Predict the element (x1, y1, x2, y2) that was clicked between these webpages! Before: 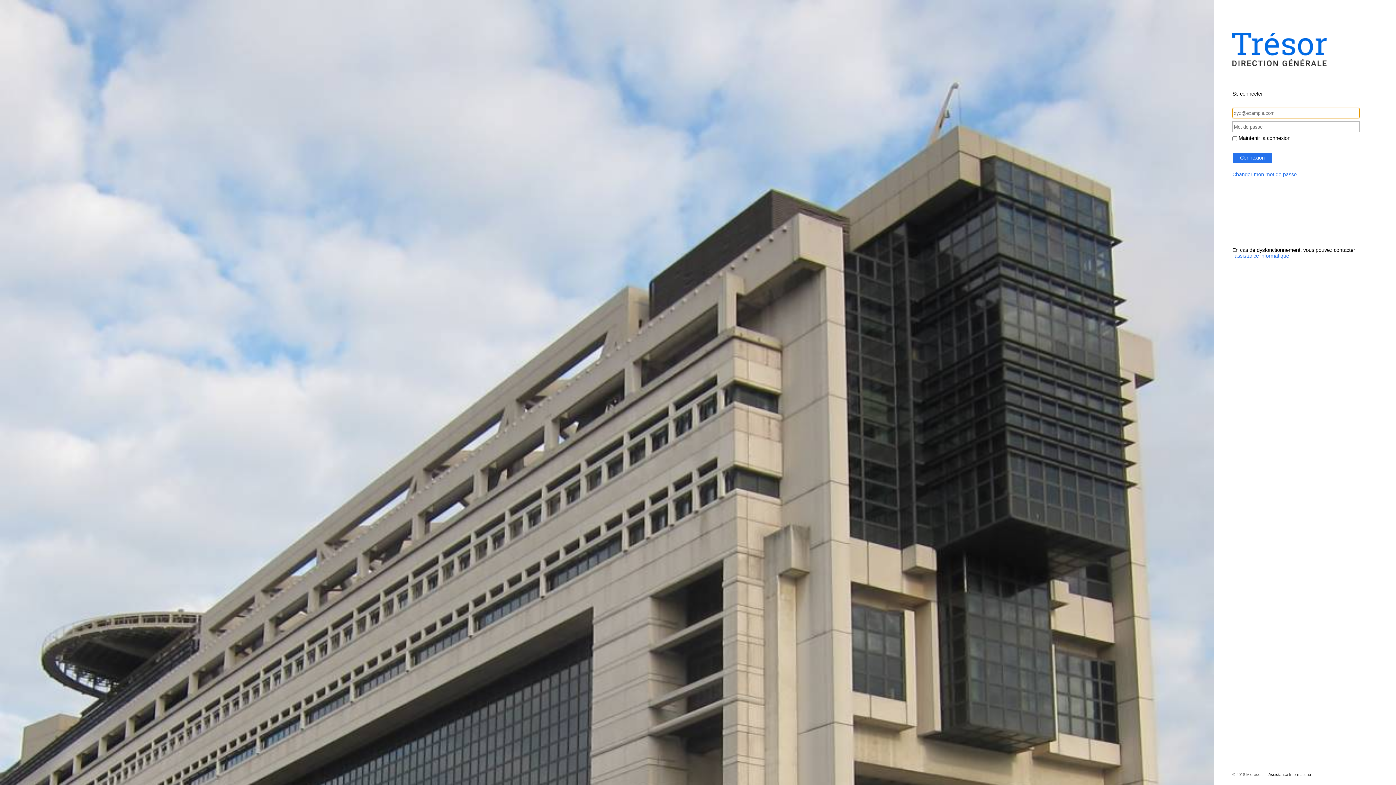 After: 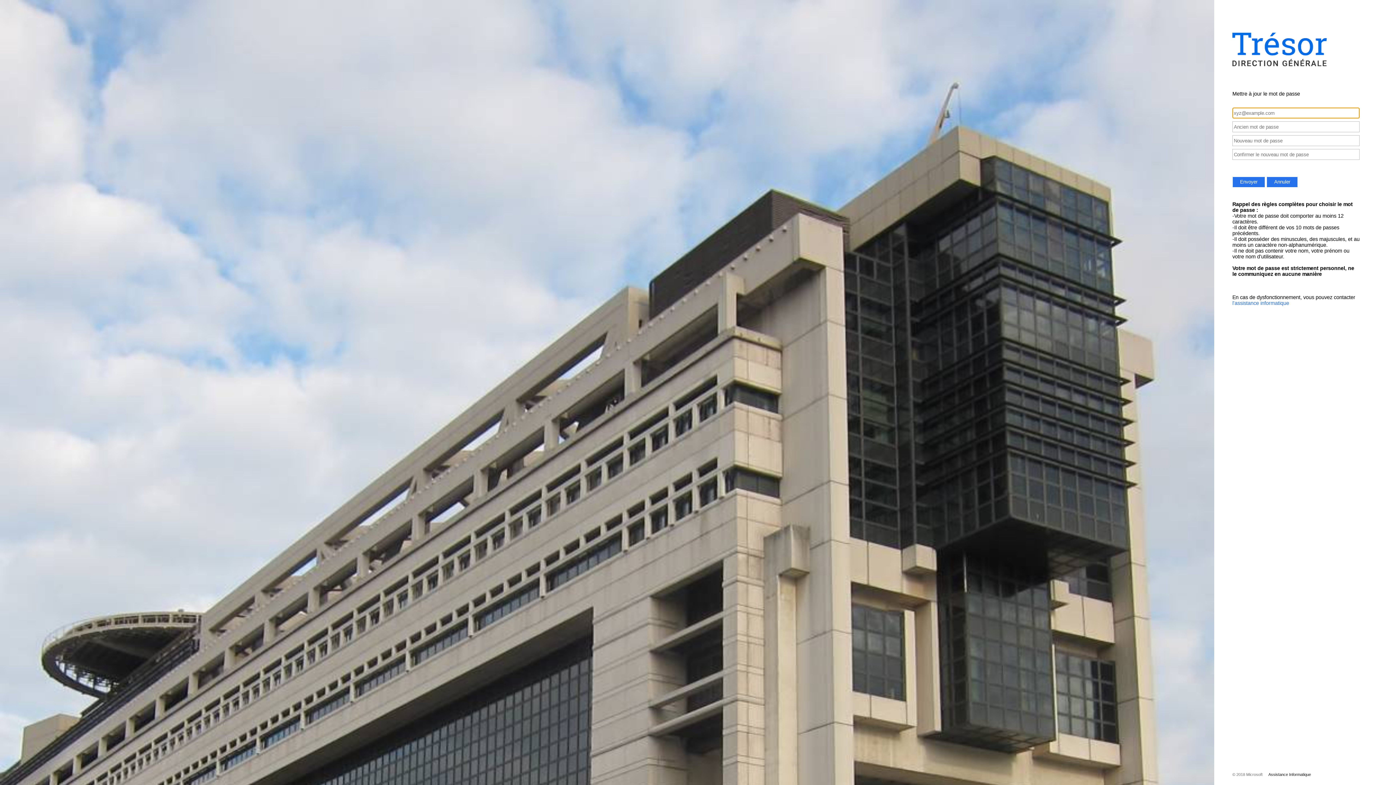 Action: label: Changer mon mot de passe bbox: (1232, 171, 1297, 177)